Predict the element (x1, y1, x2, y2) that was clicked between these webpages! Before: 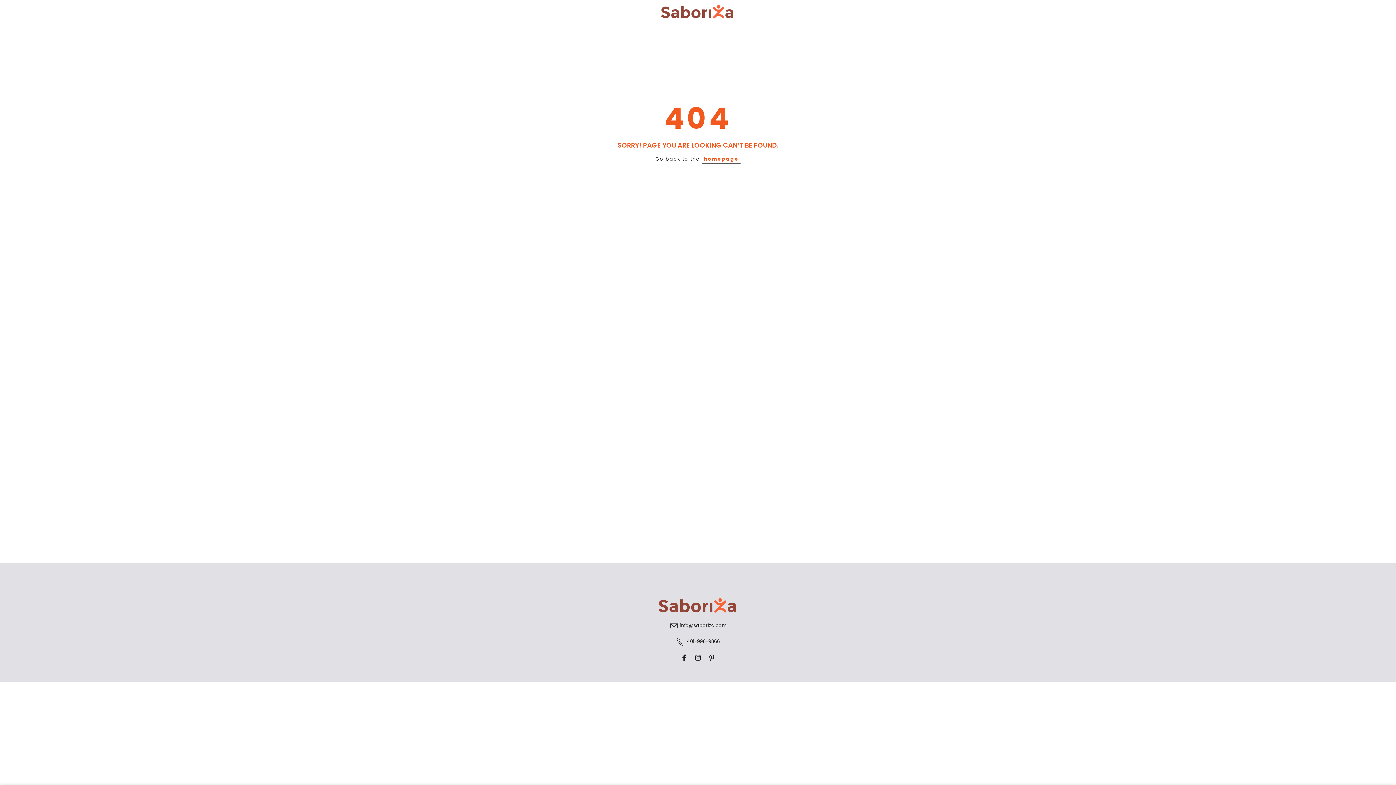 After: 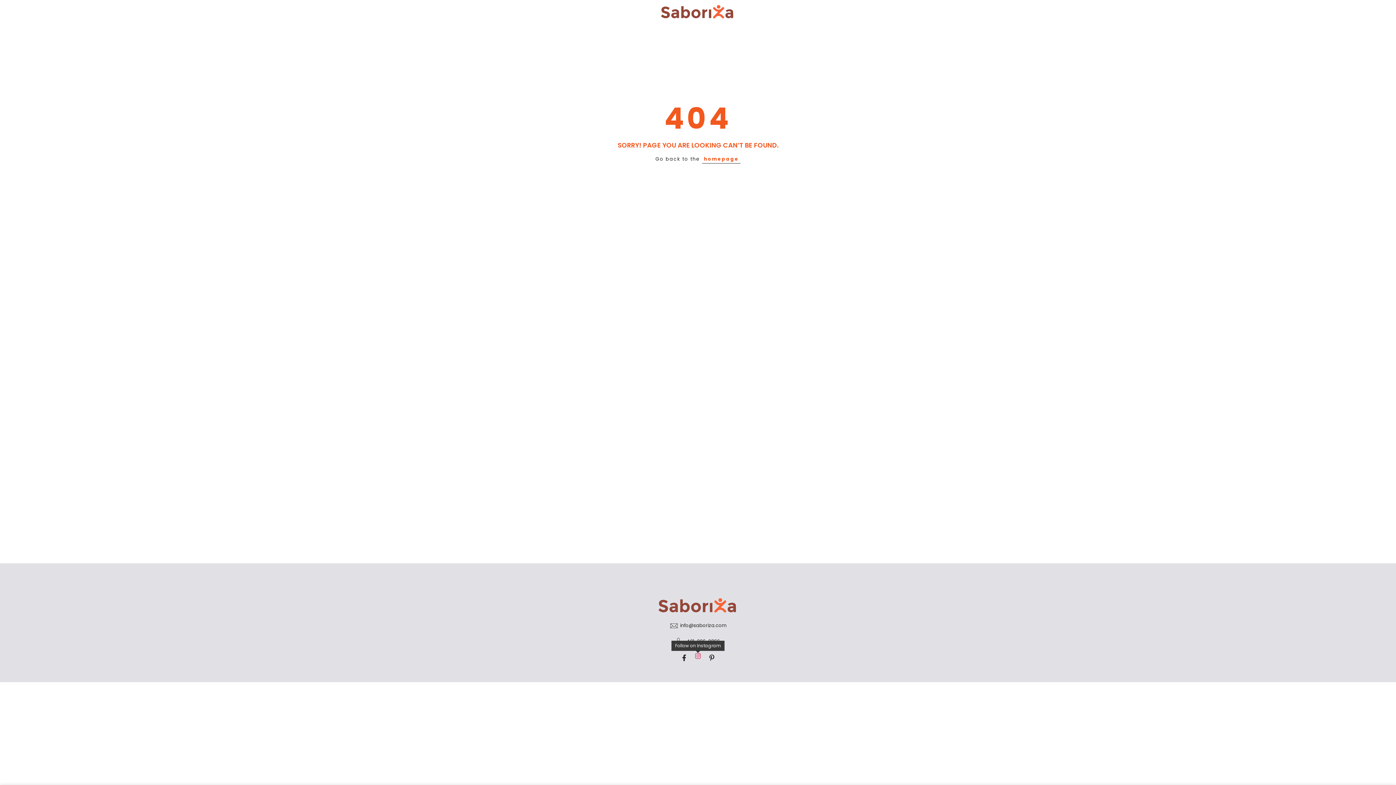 Action: bbox: (694, 653, 701, 662)